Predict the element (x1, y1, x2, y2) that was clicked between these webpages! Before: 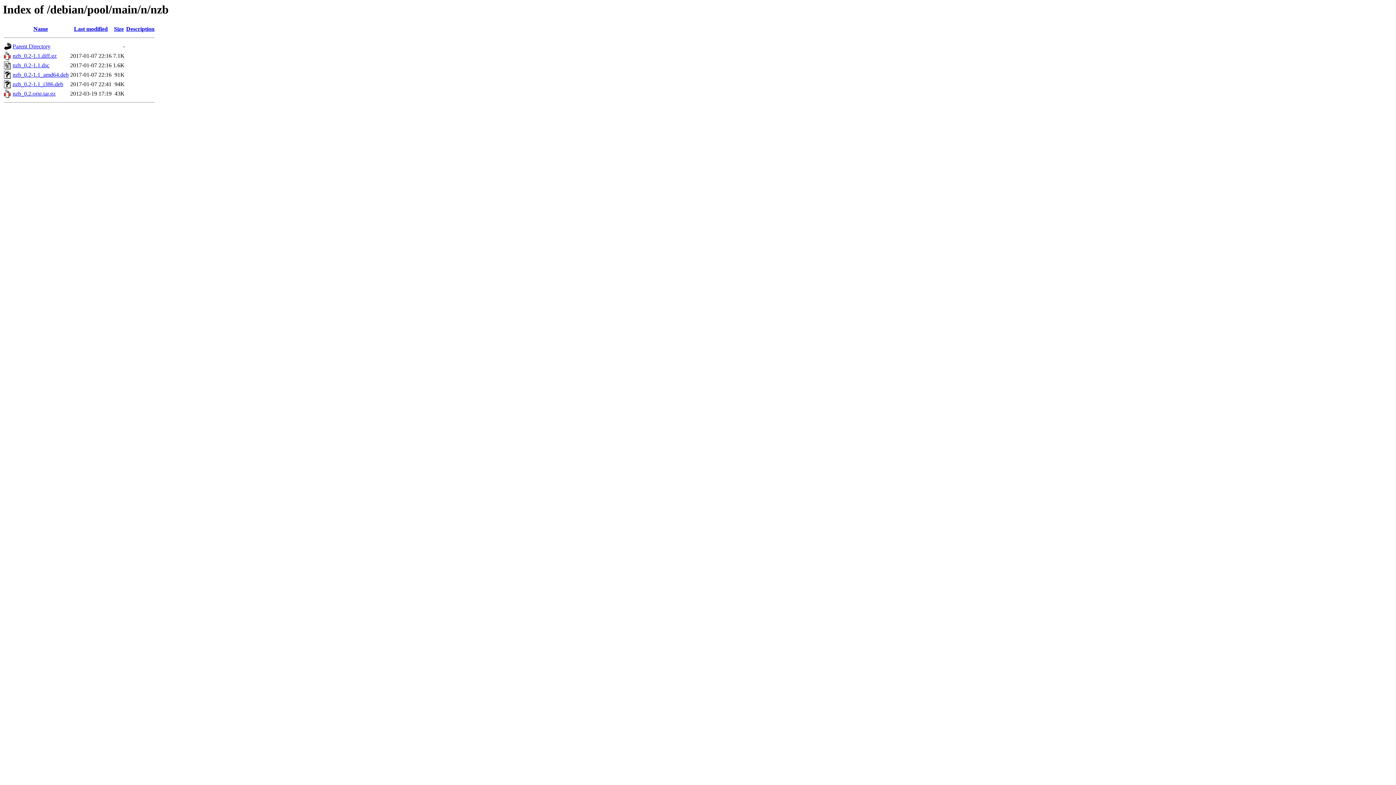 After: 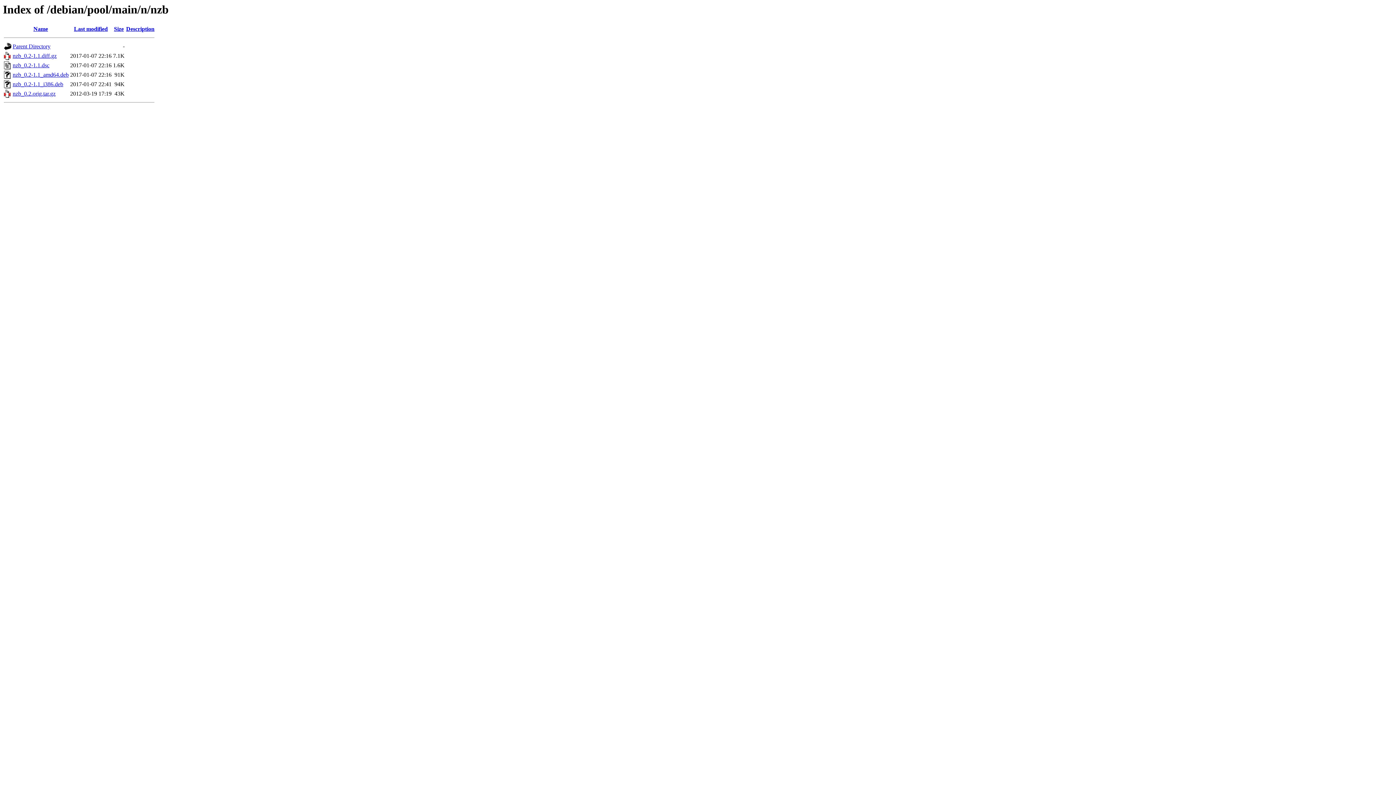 Action: bbox: (126, 25, 154, 32) label: Description